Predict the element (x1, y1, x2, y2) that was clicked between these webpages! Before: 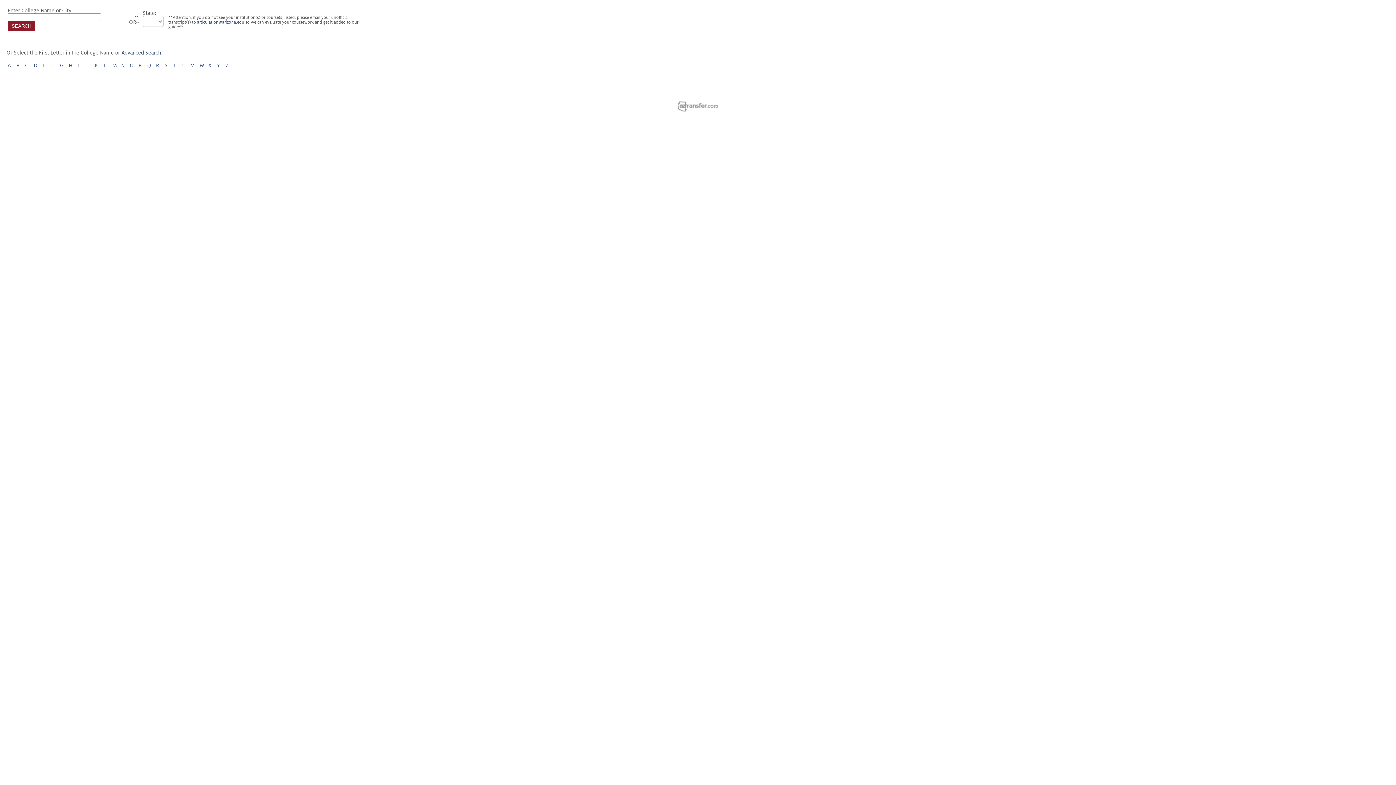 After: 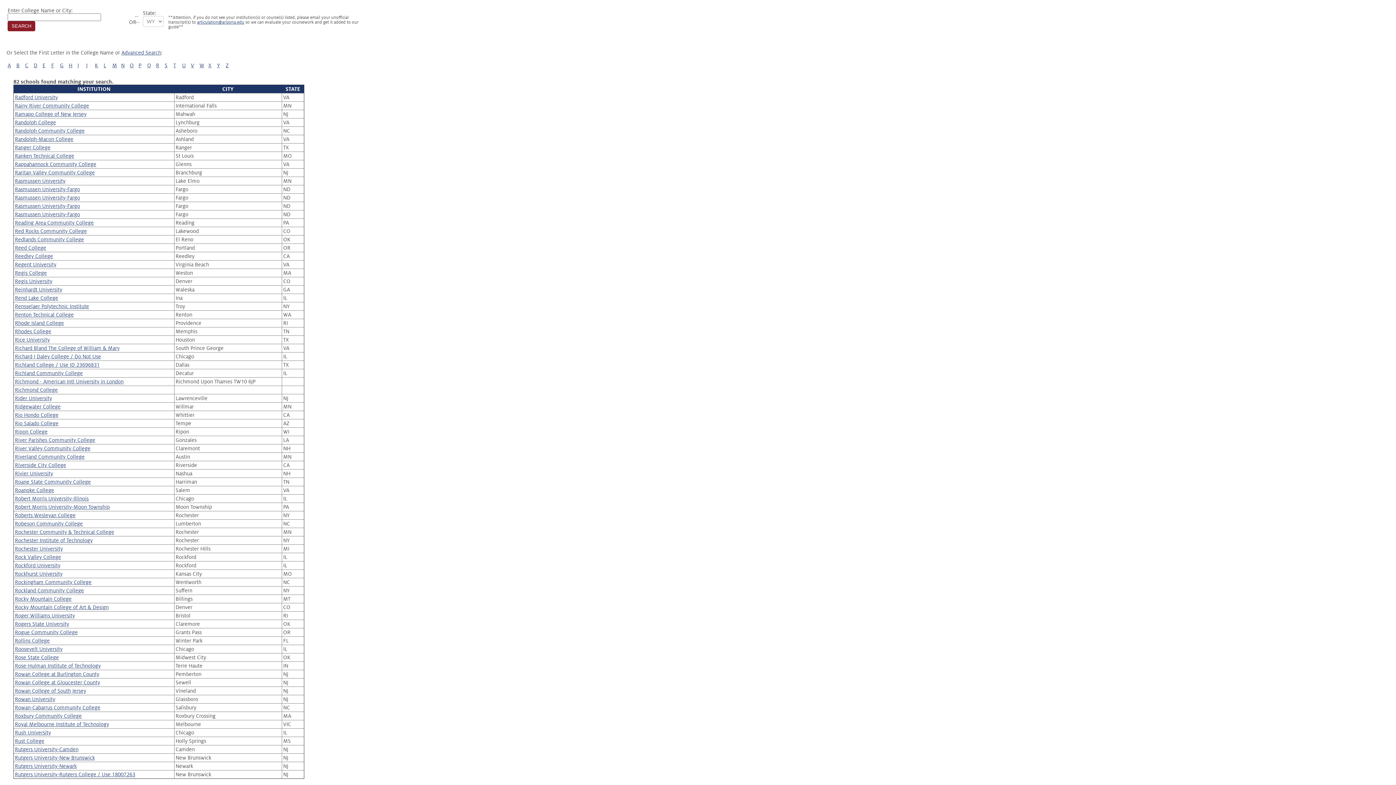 Action: bbox: (156, 62, 159, 68) label: R